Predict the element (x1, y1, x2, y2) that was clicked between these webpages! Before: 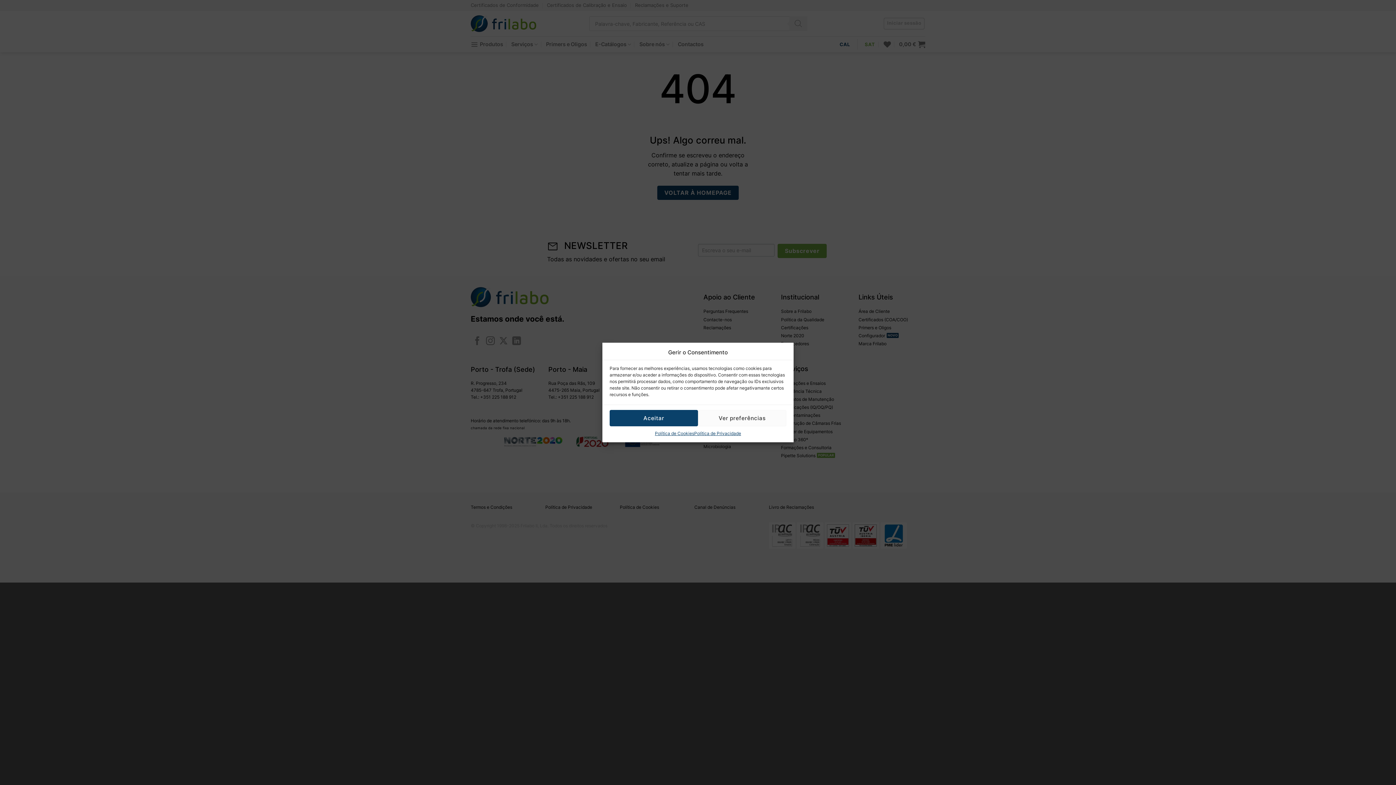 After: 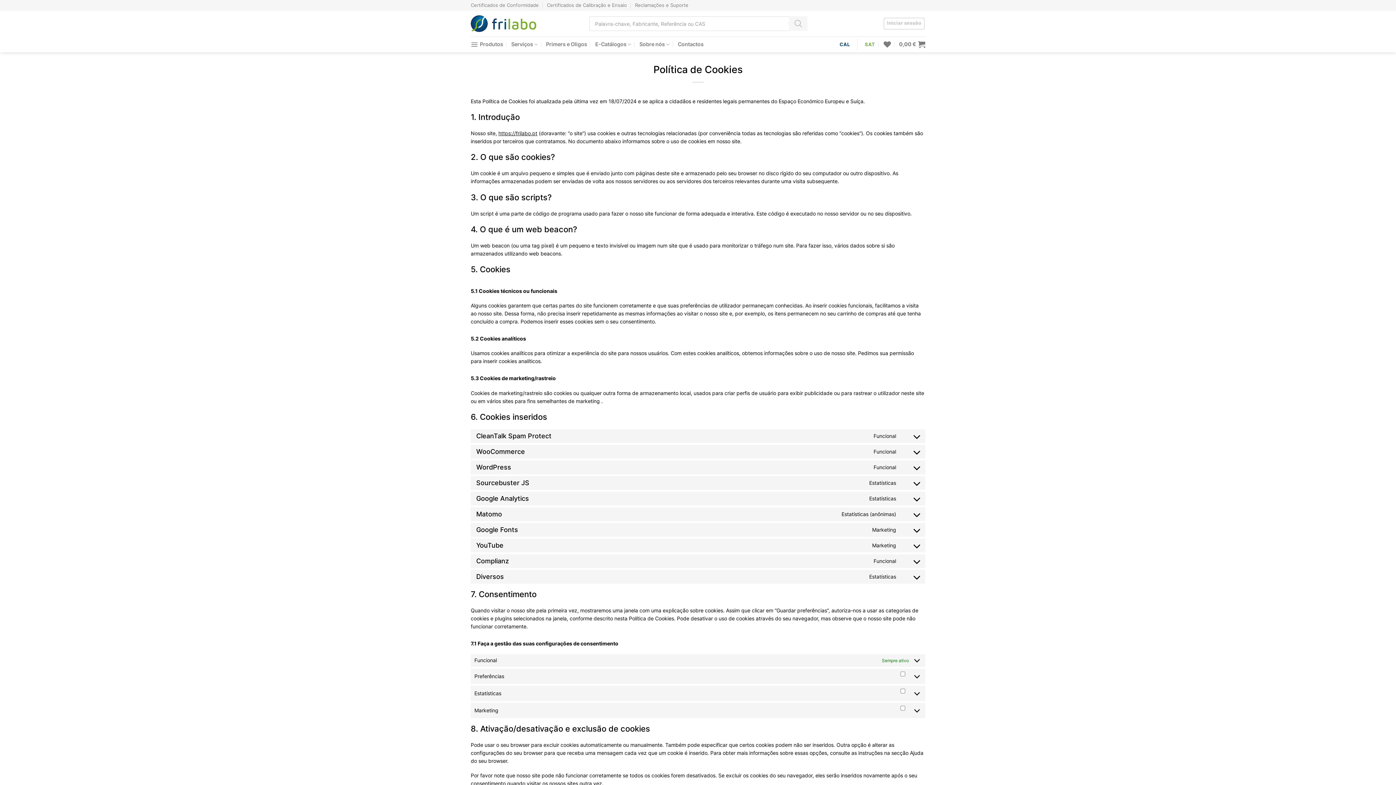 Action: bbox: (655, 430, 694, 437) label: Política de Cookies